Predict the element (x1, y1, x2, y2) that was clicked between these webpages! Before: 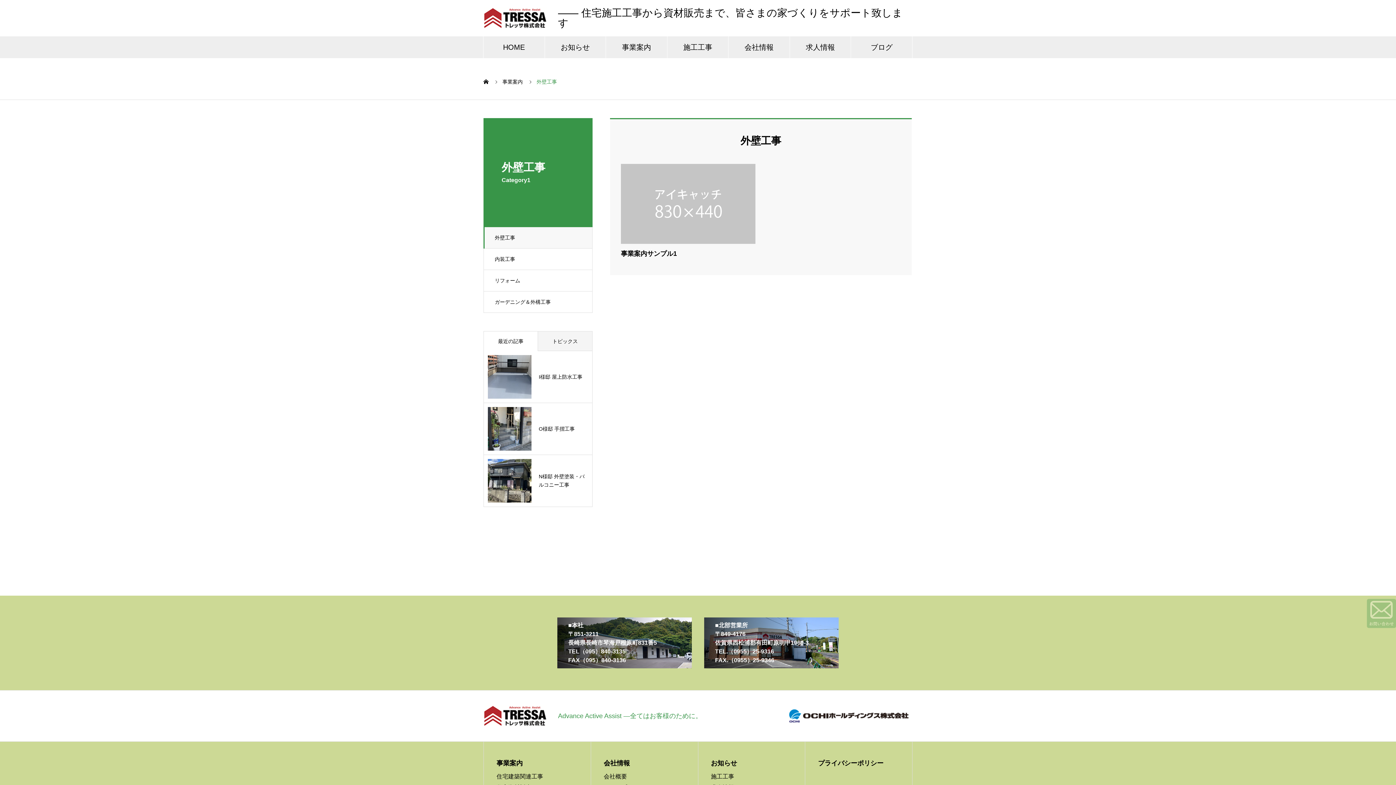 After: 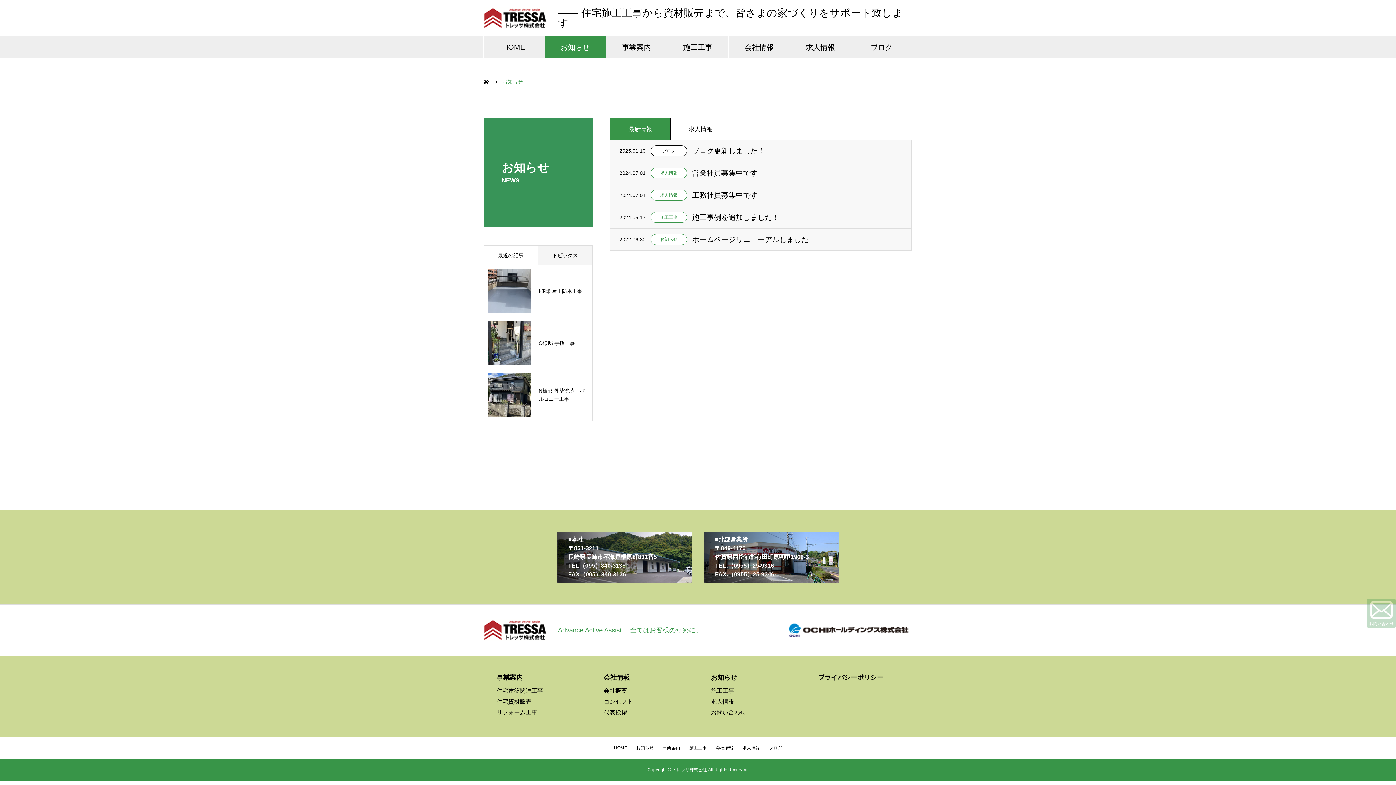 Action: label: お知らせ bbox: (544, 36, 605, 58)